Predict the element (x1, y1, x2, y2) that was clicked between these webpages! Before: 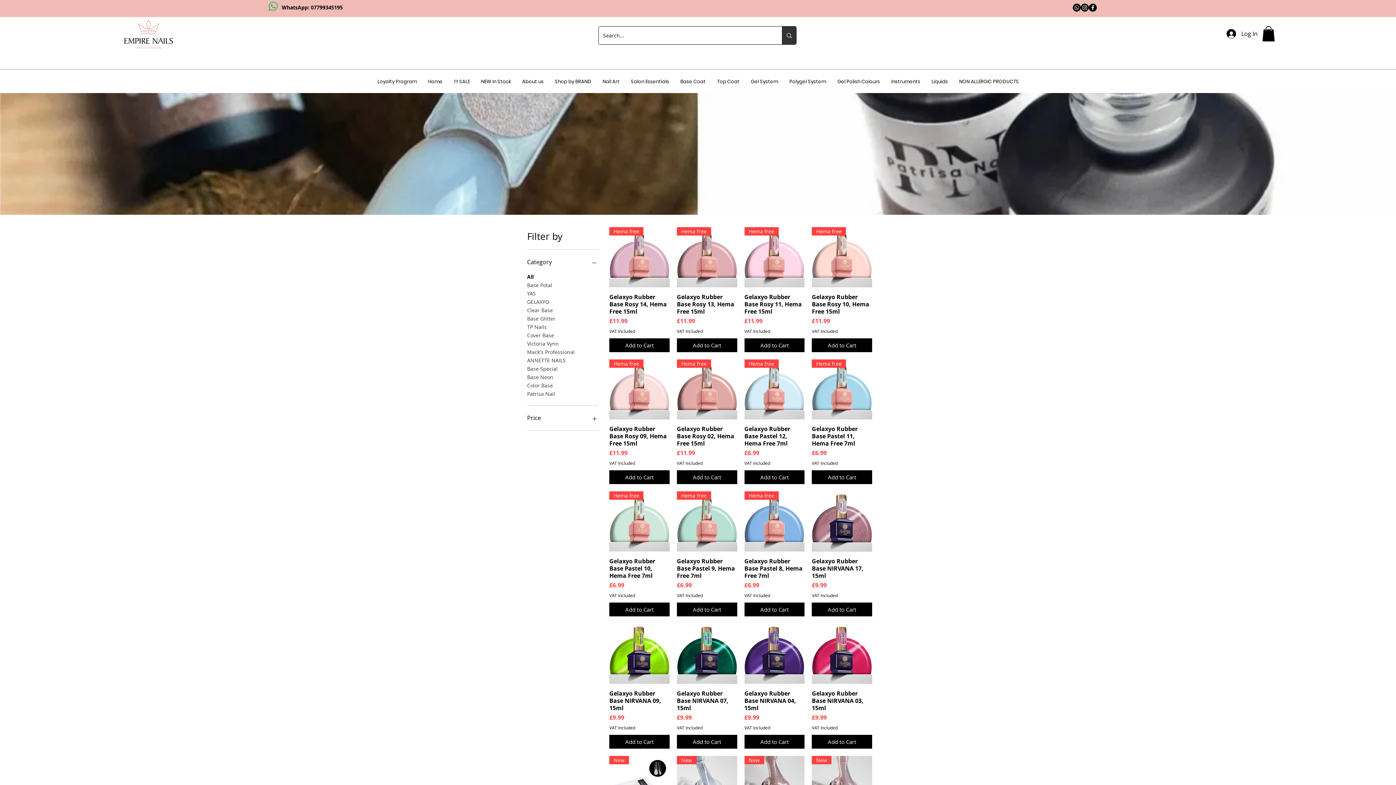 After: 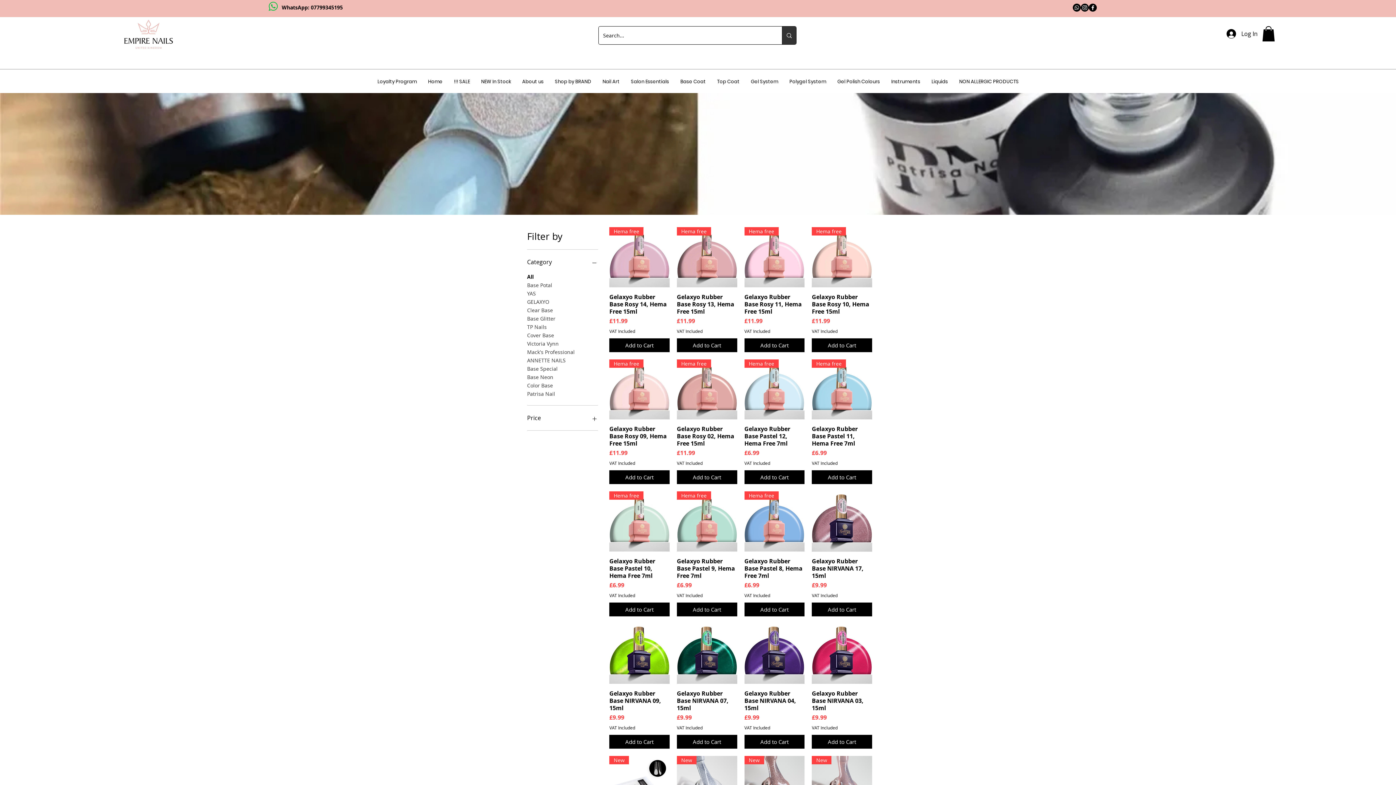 Action: label: Liquids bbox: (926, 72, 953, 90)